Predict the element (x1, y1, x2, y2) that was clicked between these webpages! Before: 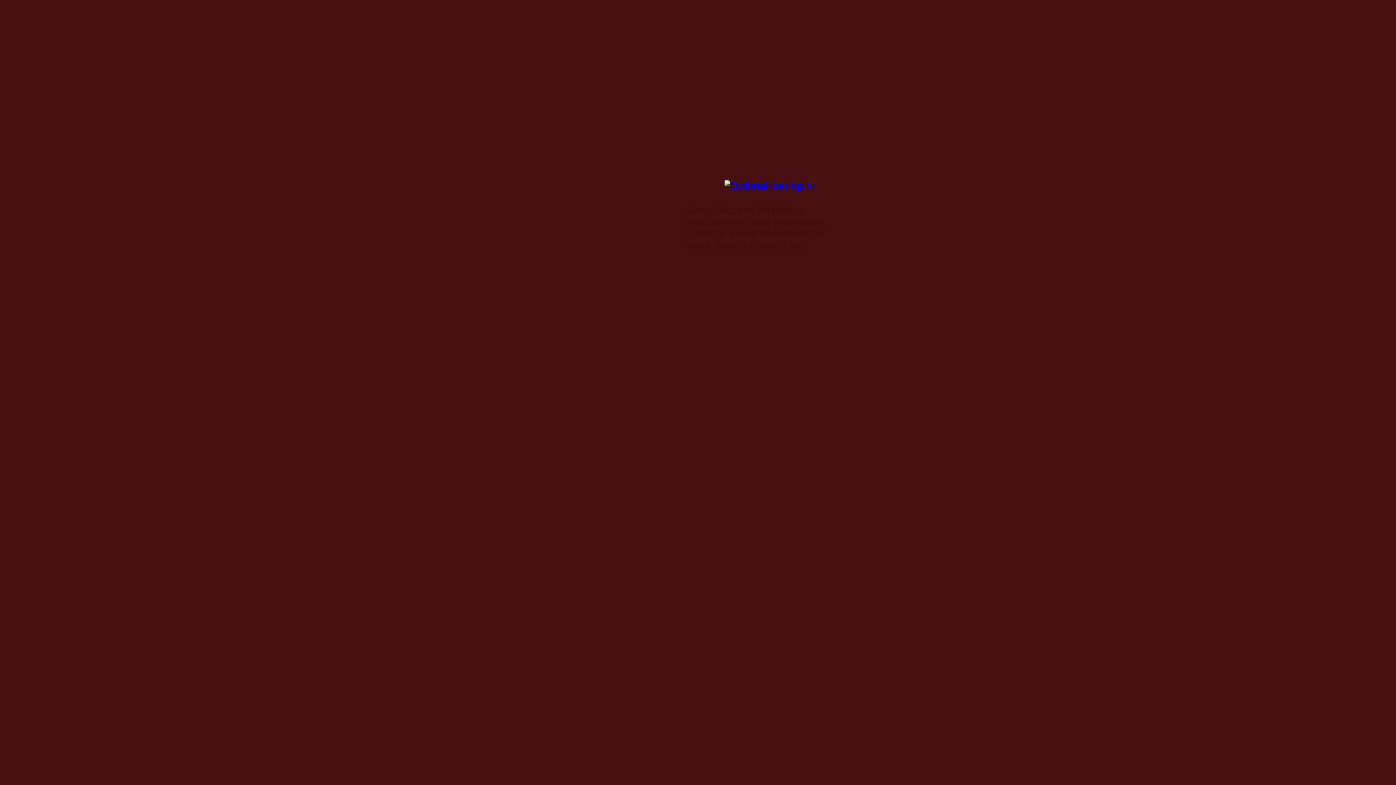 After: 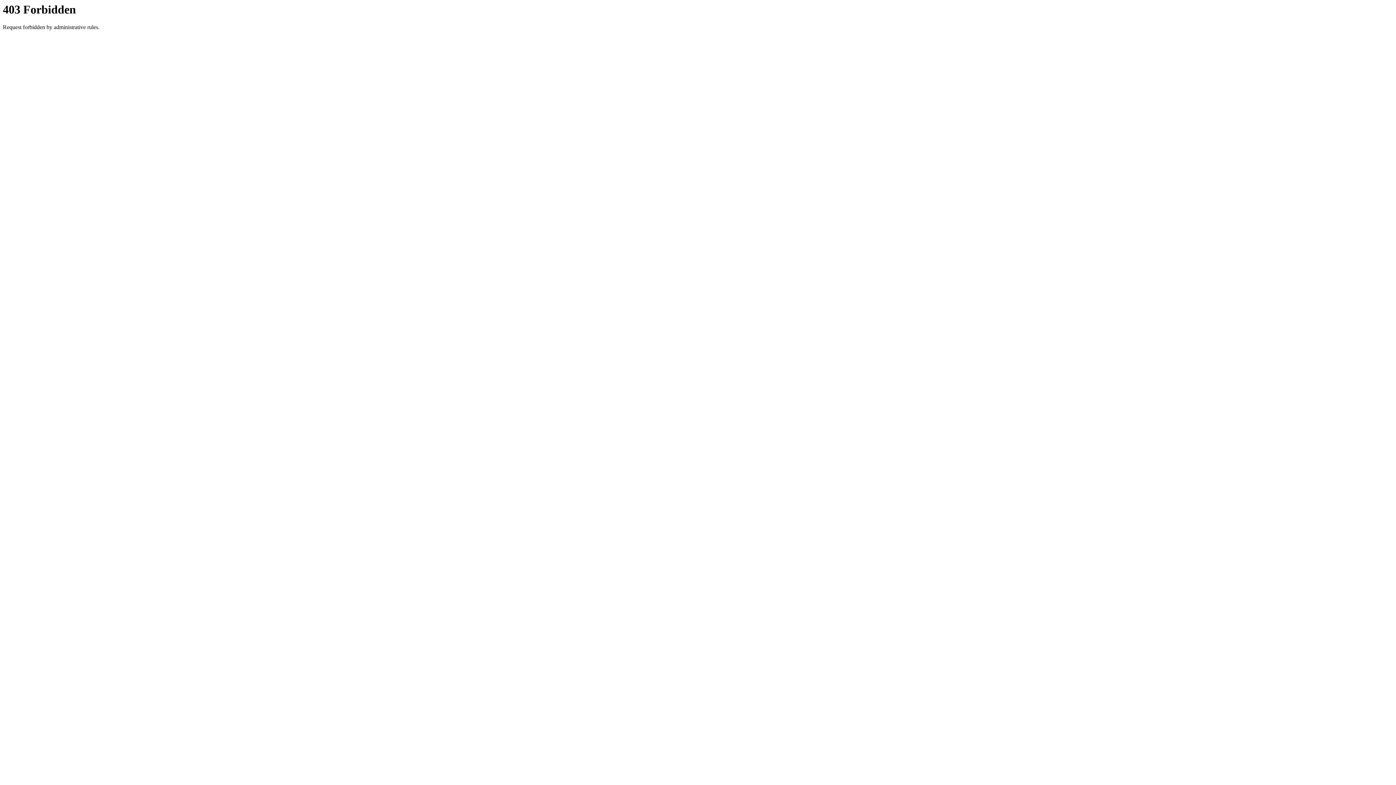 Action: bbox: (724, 180, 816, 191)